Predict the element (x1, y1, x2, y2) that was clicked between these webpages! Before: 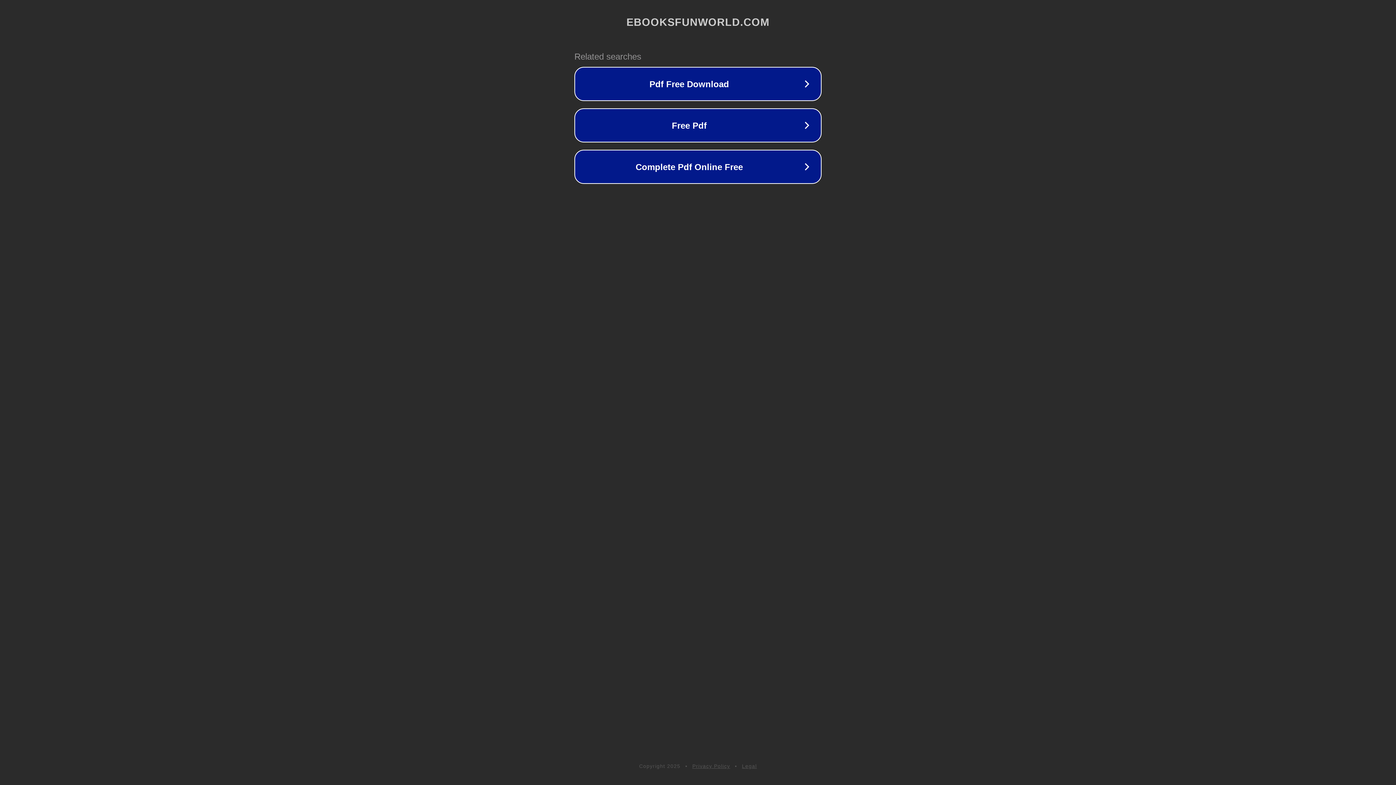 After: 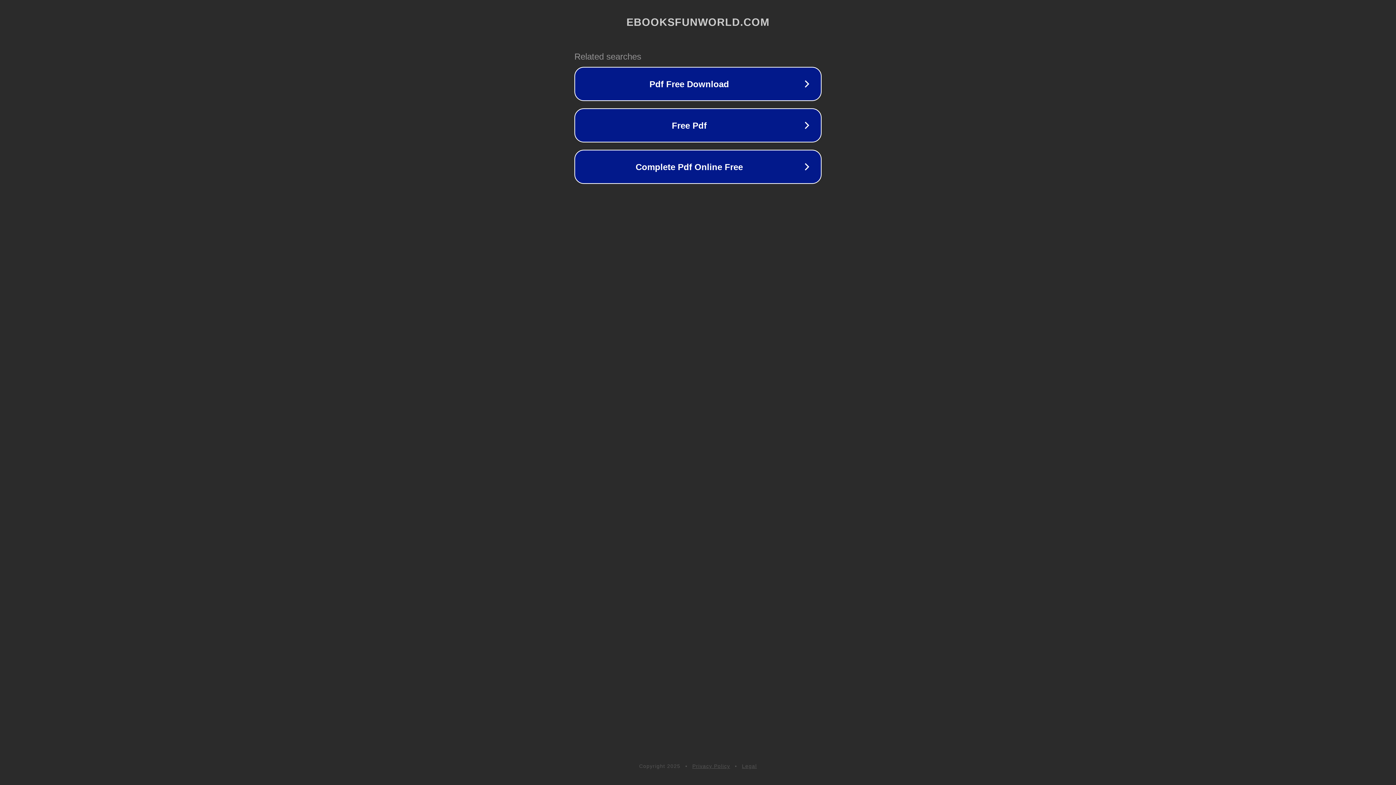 Action: label: Privacy Policy bbox: (692, 763, 730, 769)